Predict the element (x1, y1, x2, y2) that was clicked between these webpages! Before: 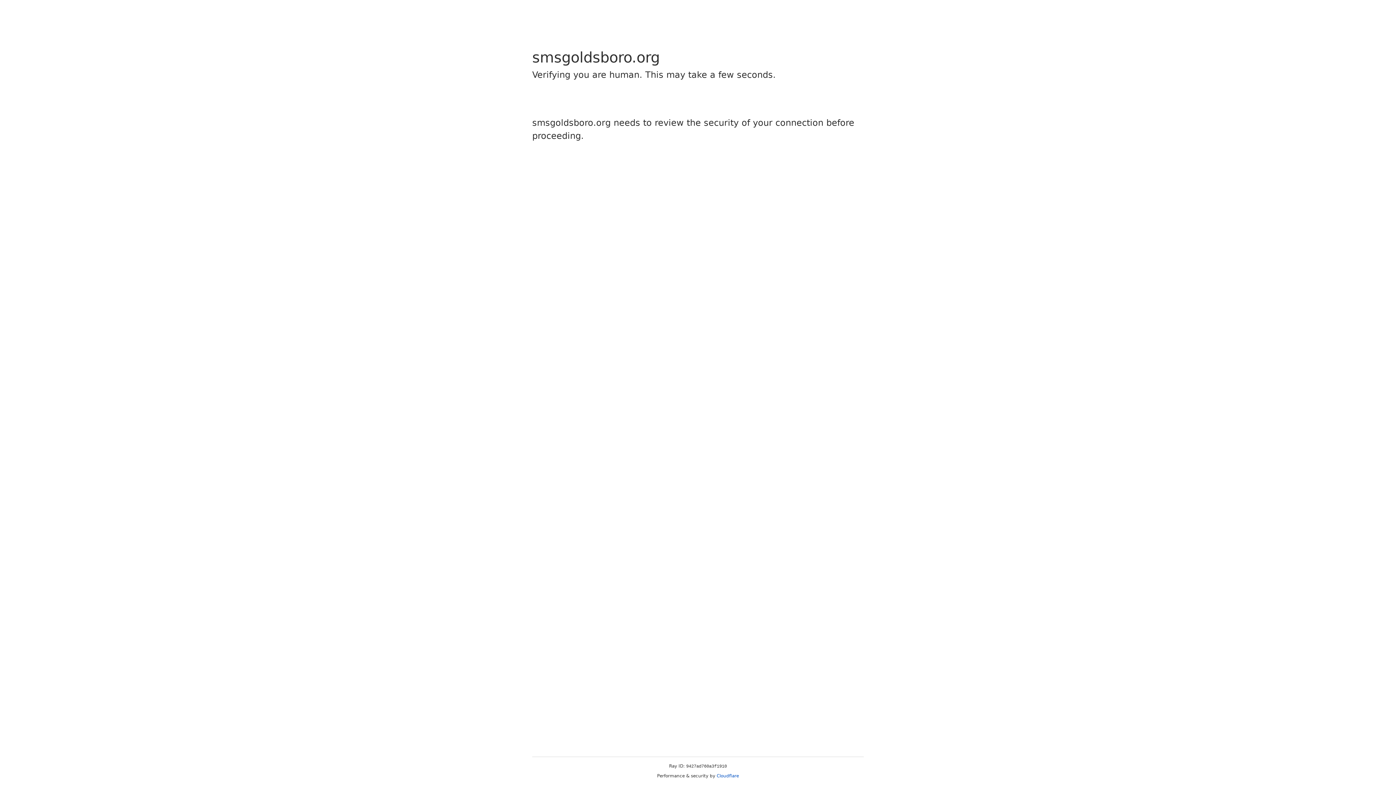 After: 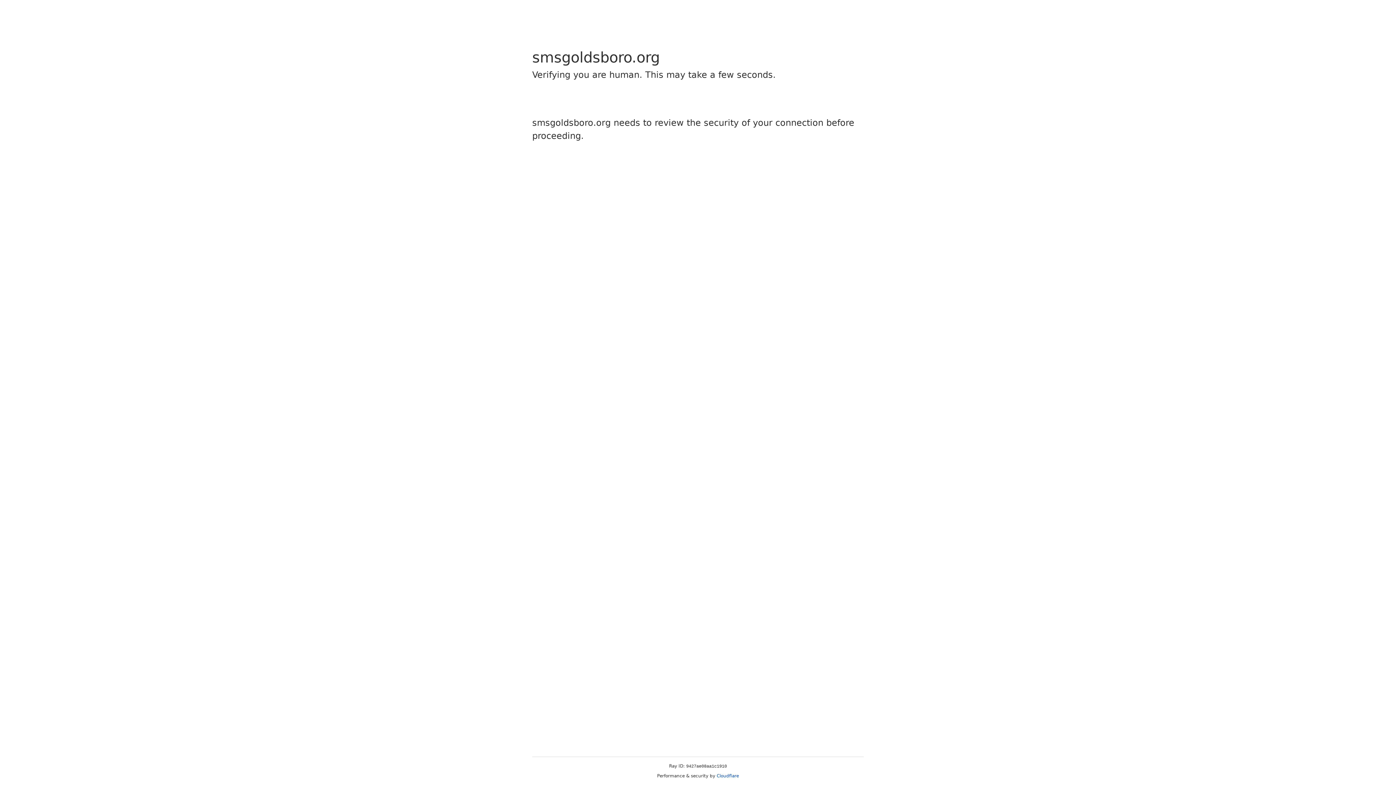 Action: label: Cloudflare bbox: (716, 773, 739, 778)